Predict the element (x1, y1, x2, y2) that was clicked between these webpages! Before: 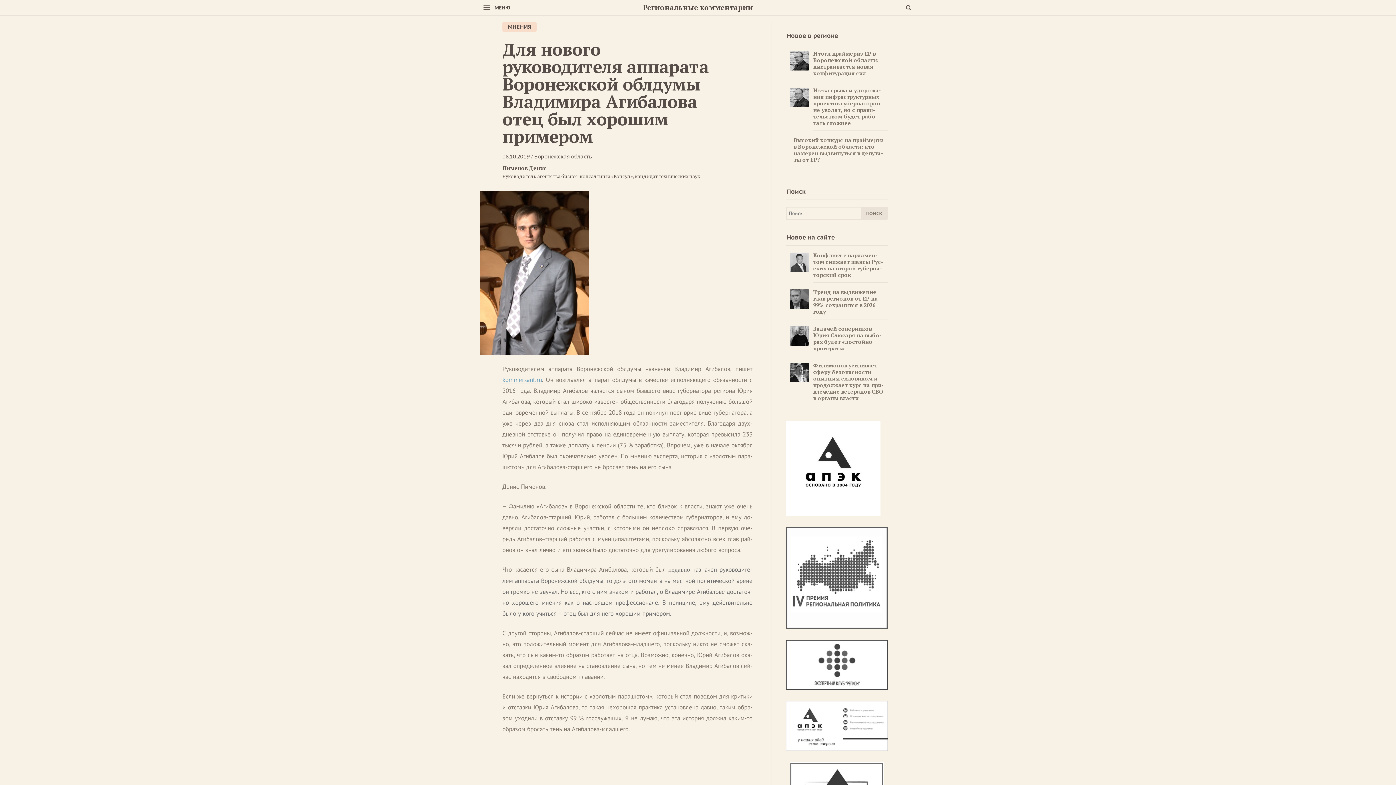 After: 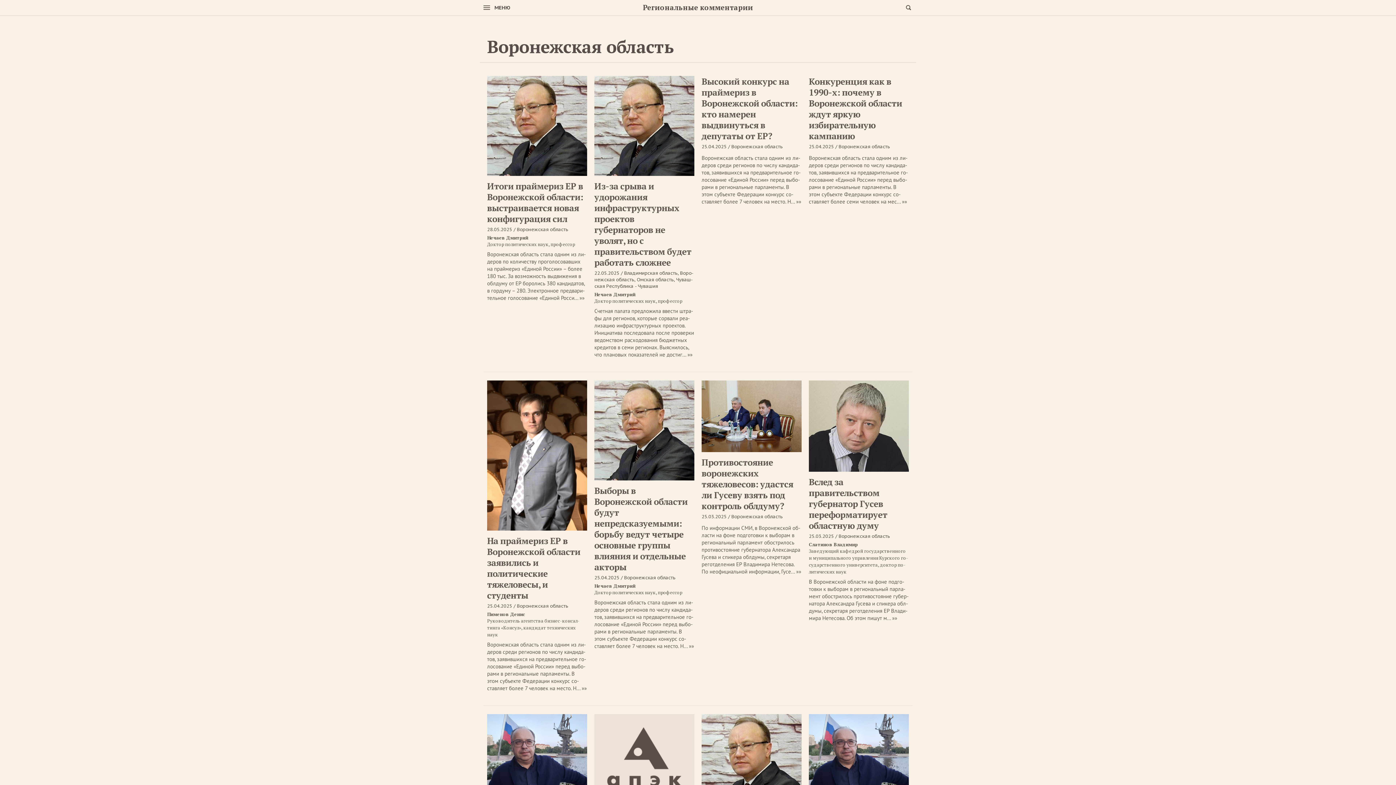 Action: bbox: (534, 153, 592, 160) label: Во­ро­неж­ская об­ласть